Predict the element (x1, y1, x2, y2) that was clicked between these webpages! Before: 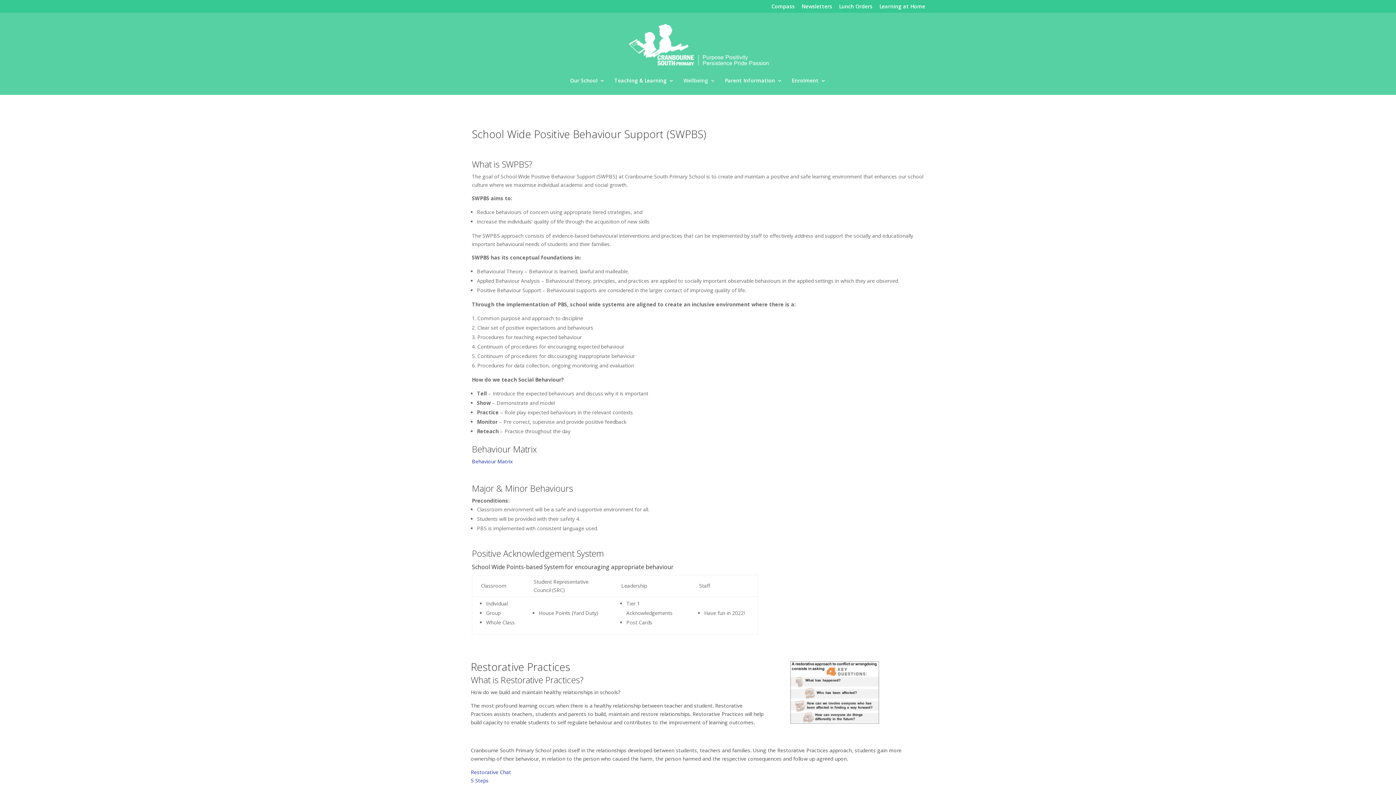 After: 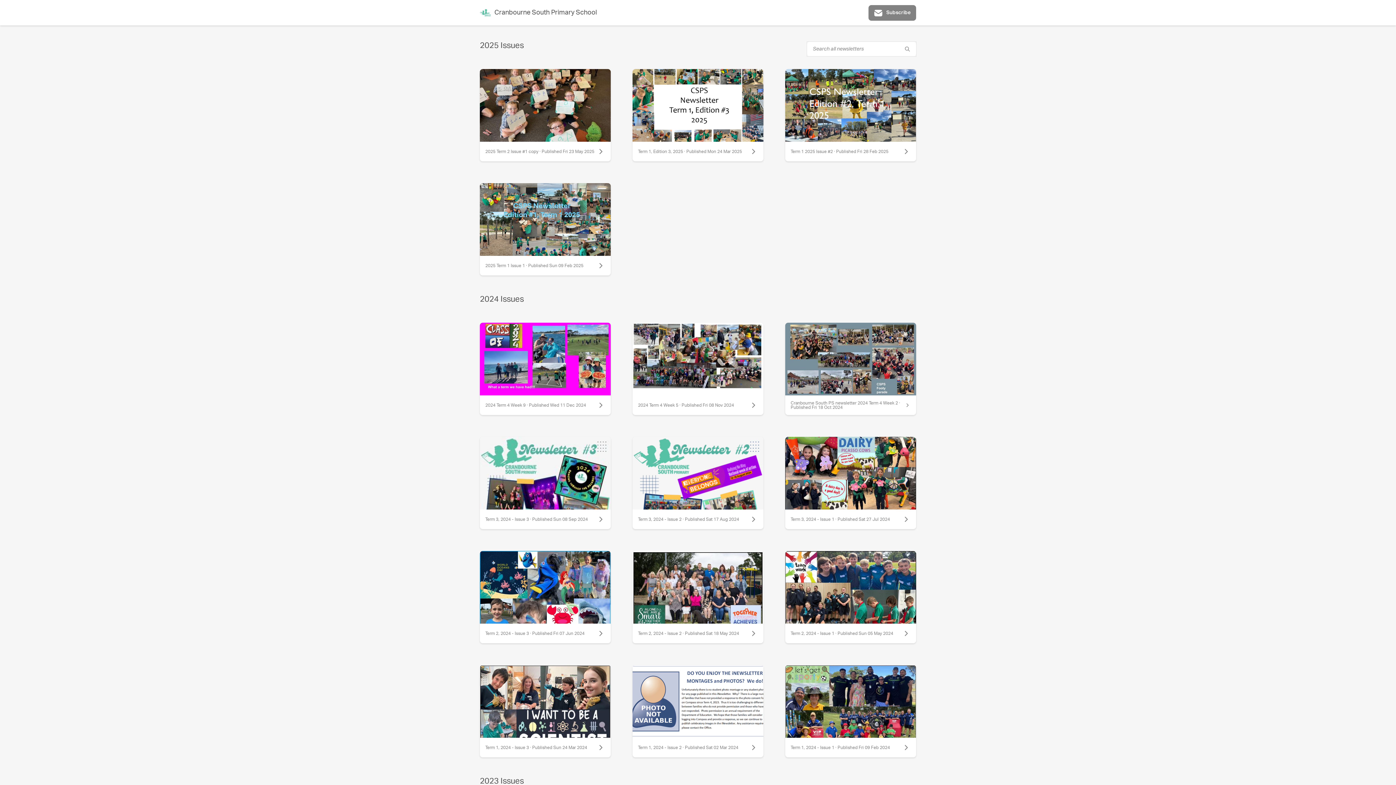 Action: label: Newsletters bbox: (801, 3, 832, 12)